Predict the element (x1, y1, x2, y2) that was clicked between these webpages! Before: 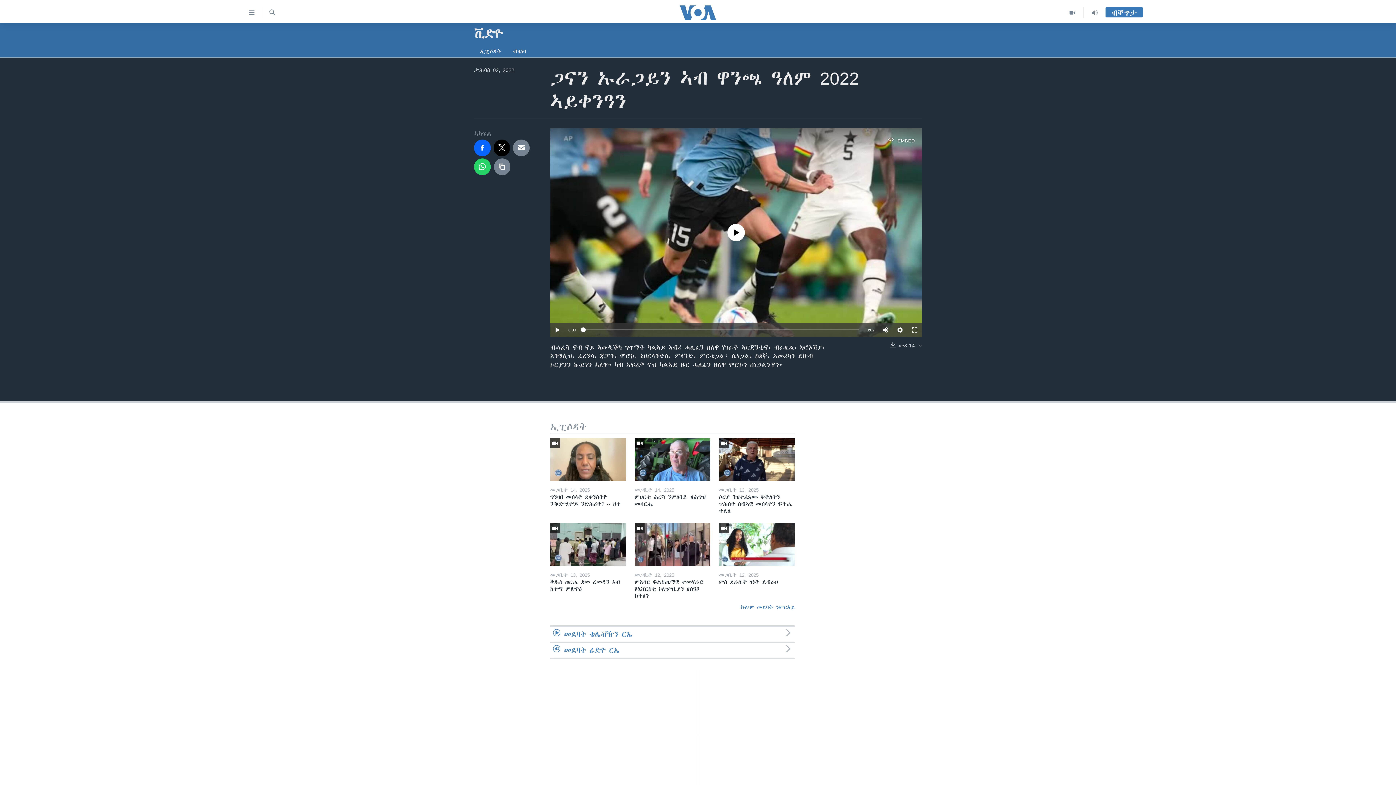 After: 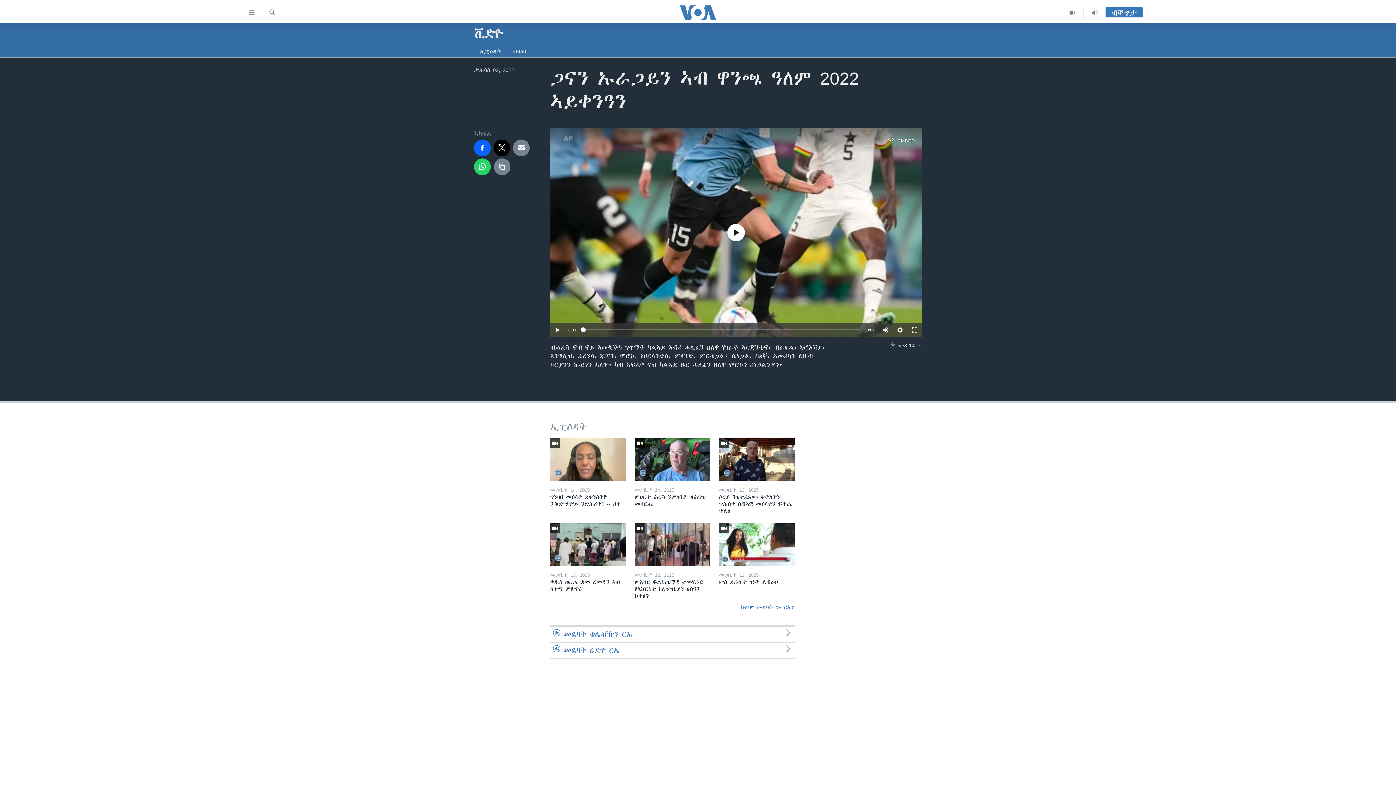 Action: bbox: (581, 327, 585, 332)